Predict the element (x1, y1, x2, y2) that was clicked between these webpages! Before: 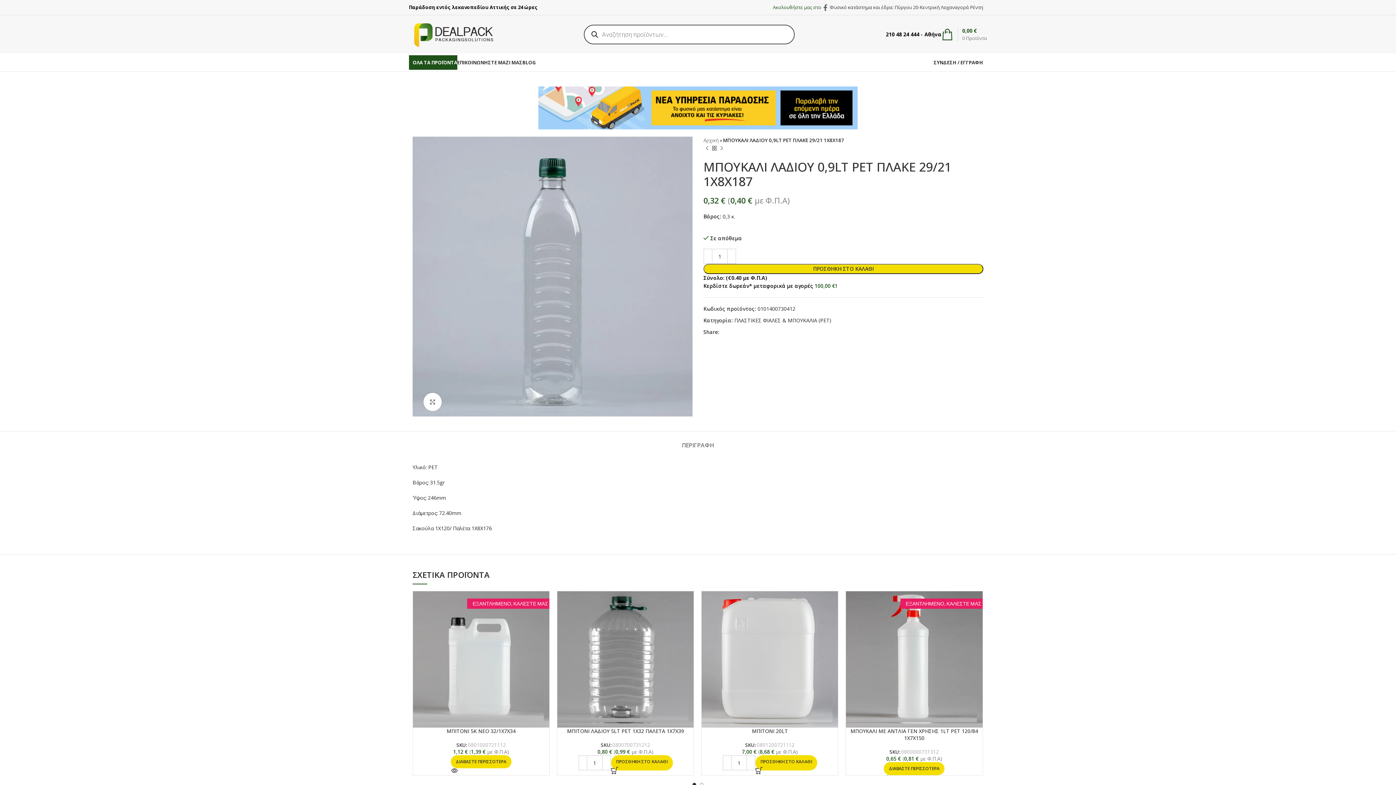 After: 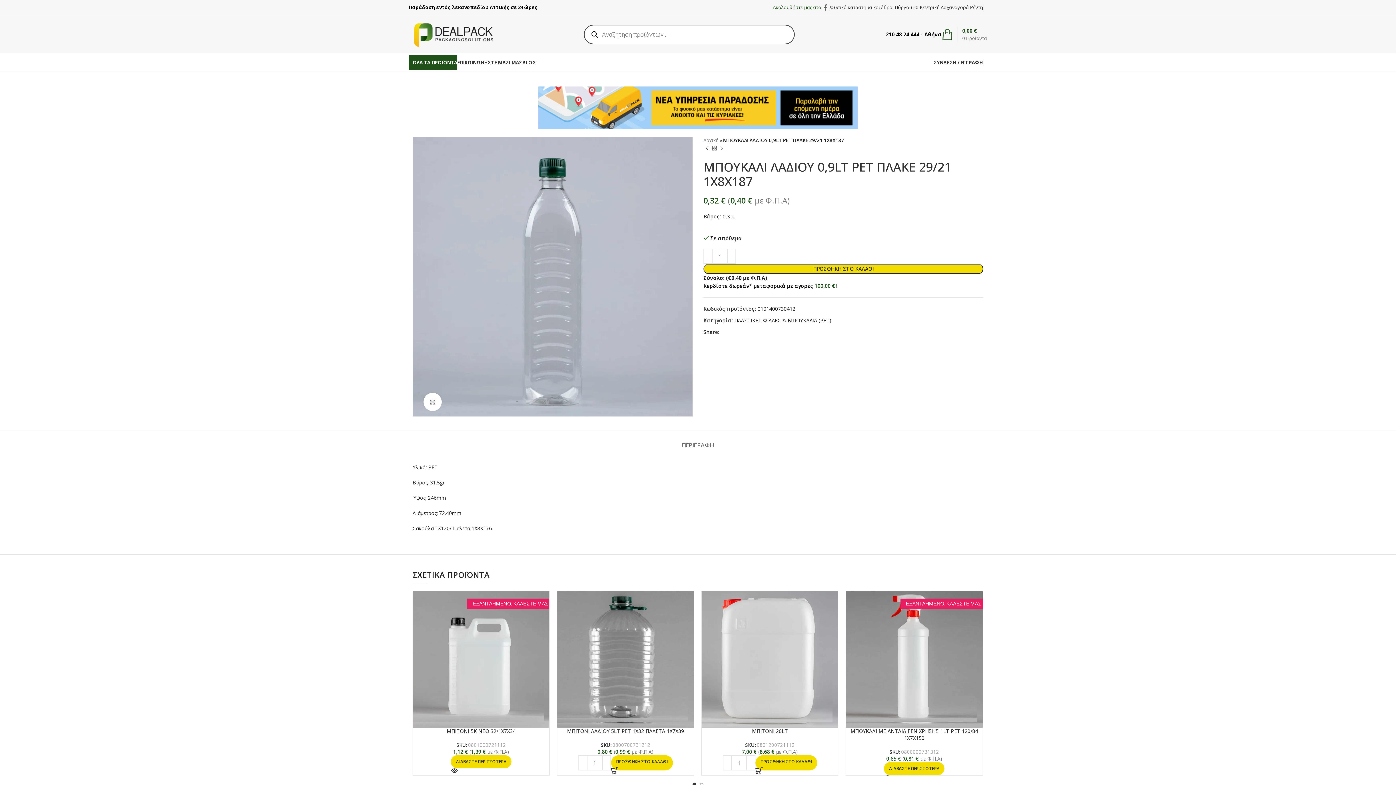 Action: bbox: (941, 27, 987, 41) label: 0 Προϊόντα
0,00 €